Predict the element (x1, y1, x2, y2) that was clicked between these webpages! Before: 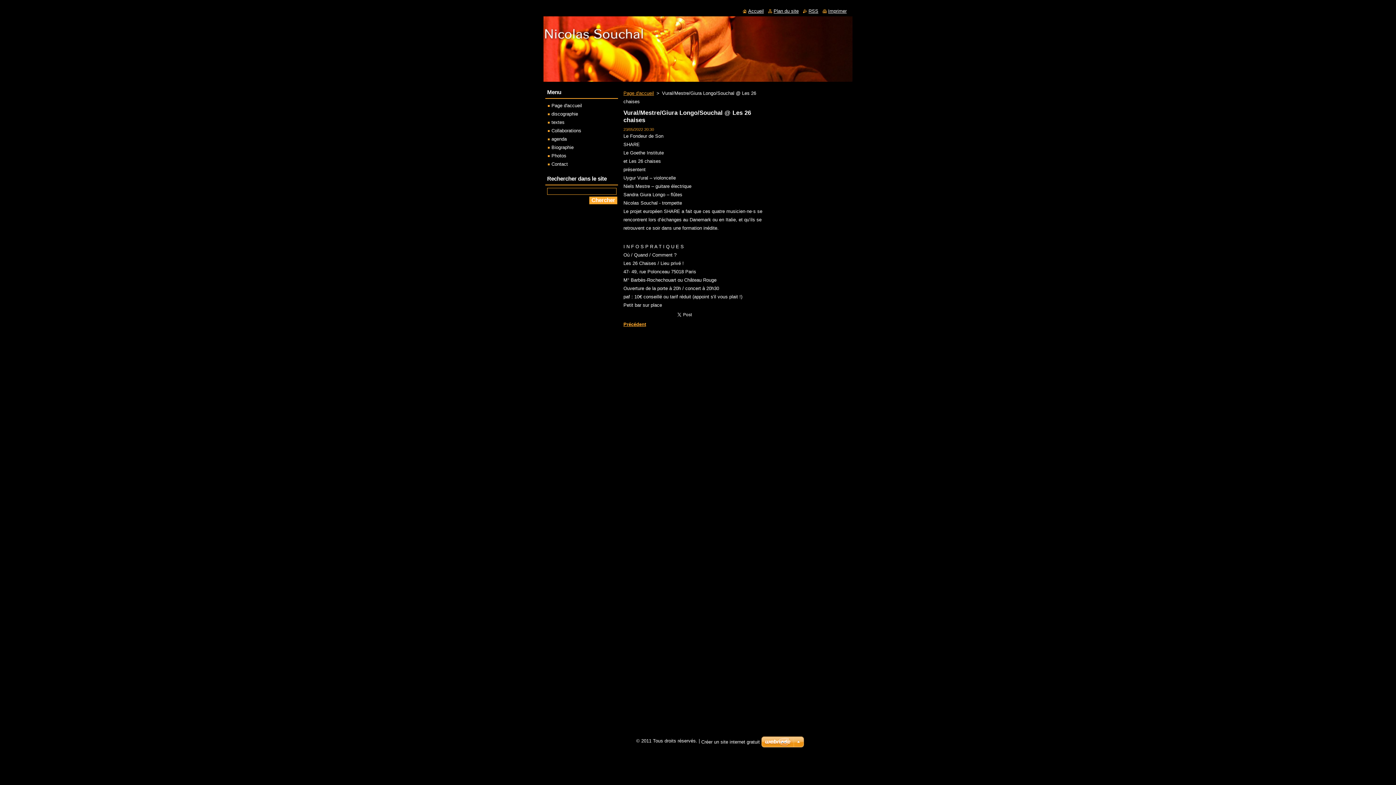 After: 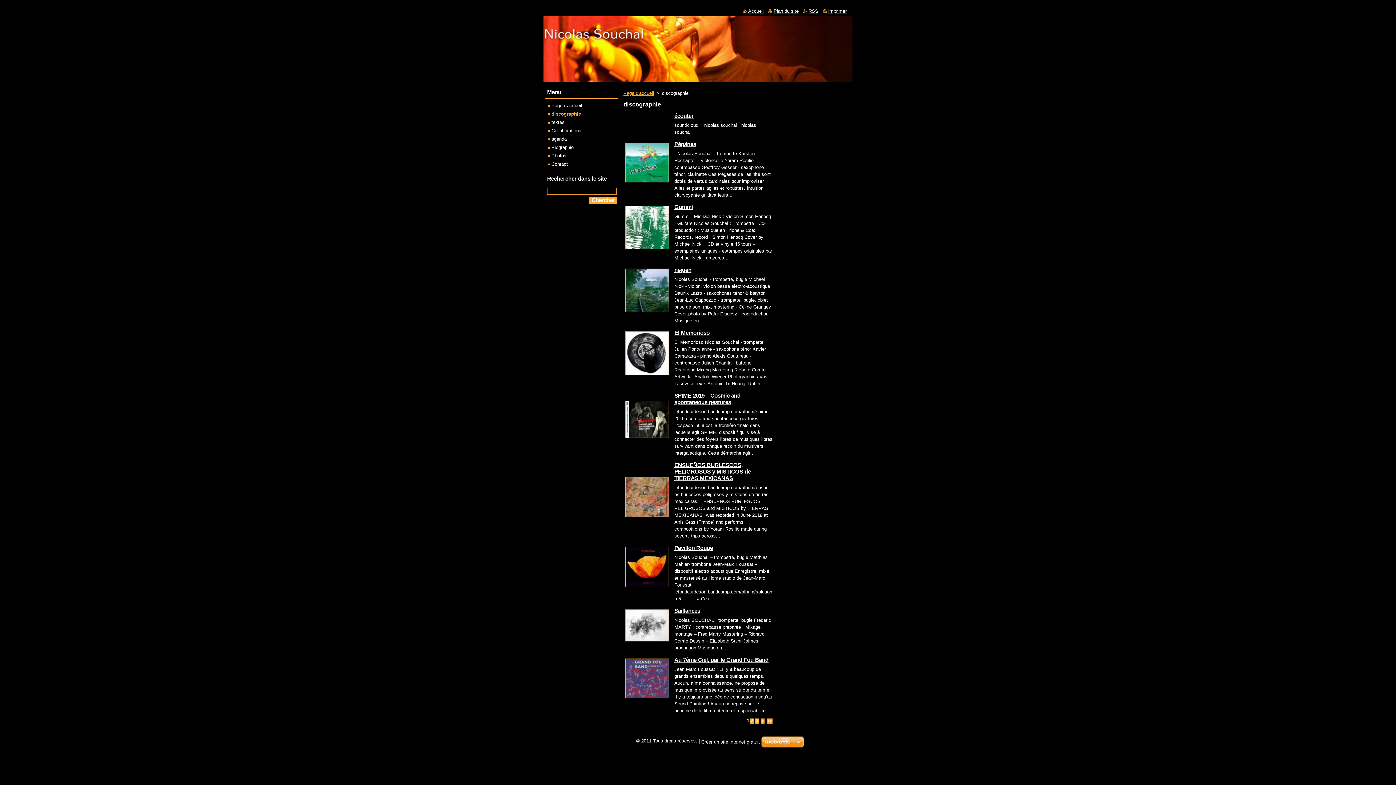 Action: bbox: (548, 111, 578, 116) label: discographie